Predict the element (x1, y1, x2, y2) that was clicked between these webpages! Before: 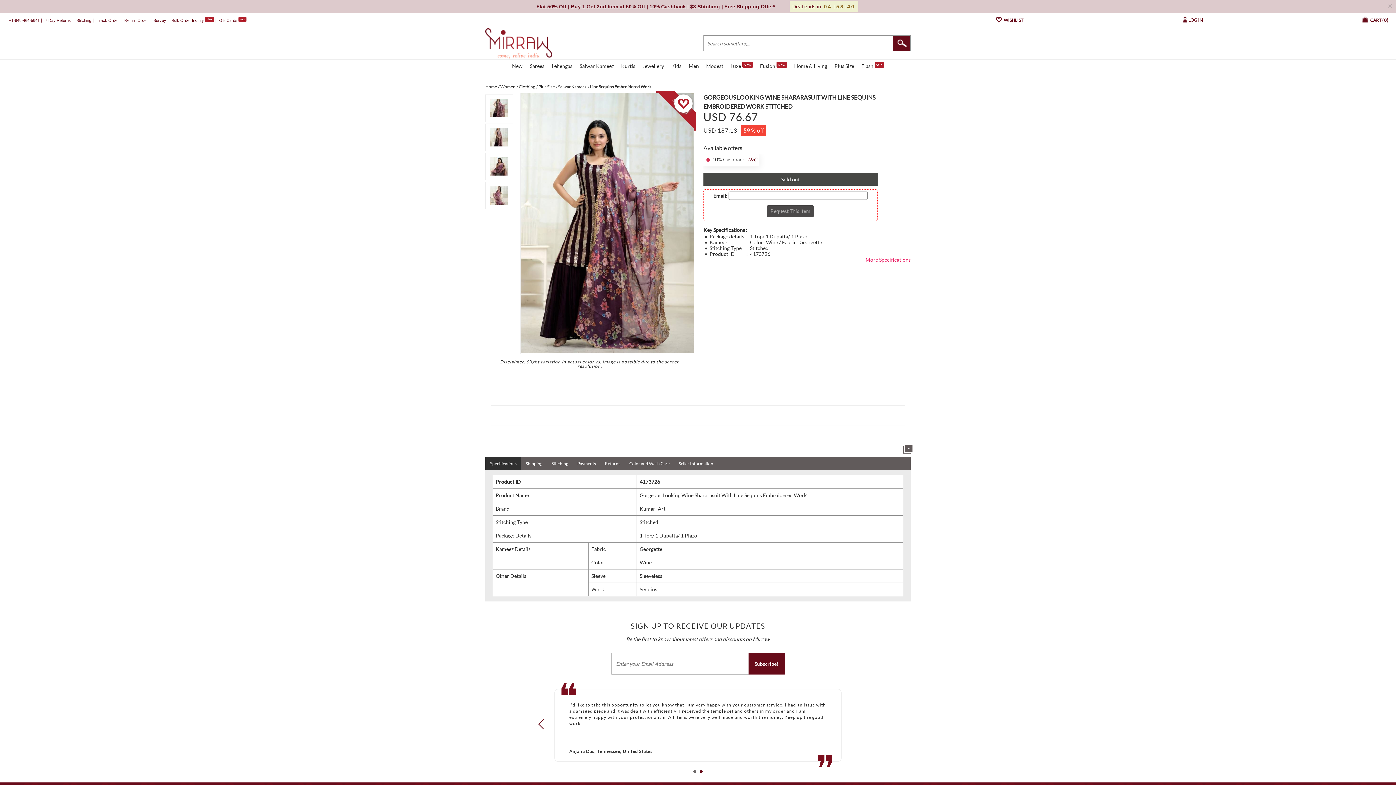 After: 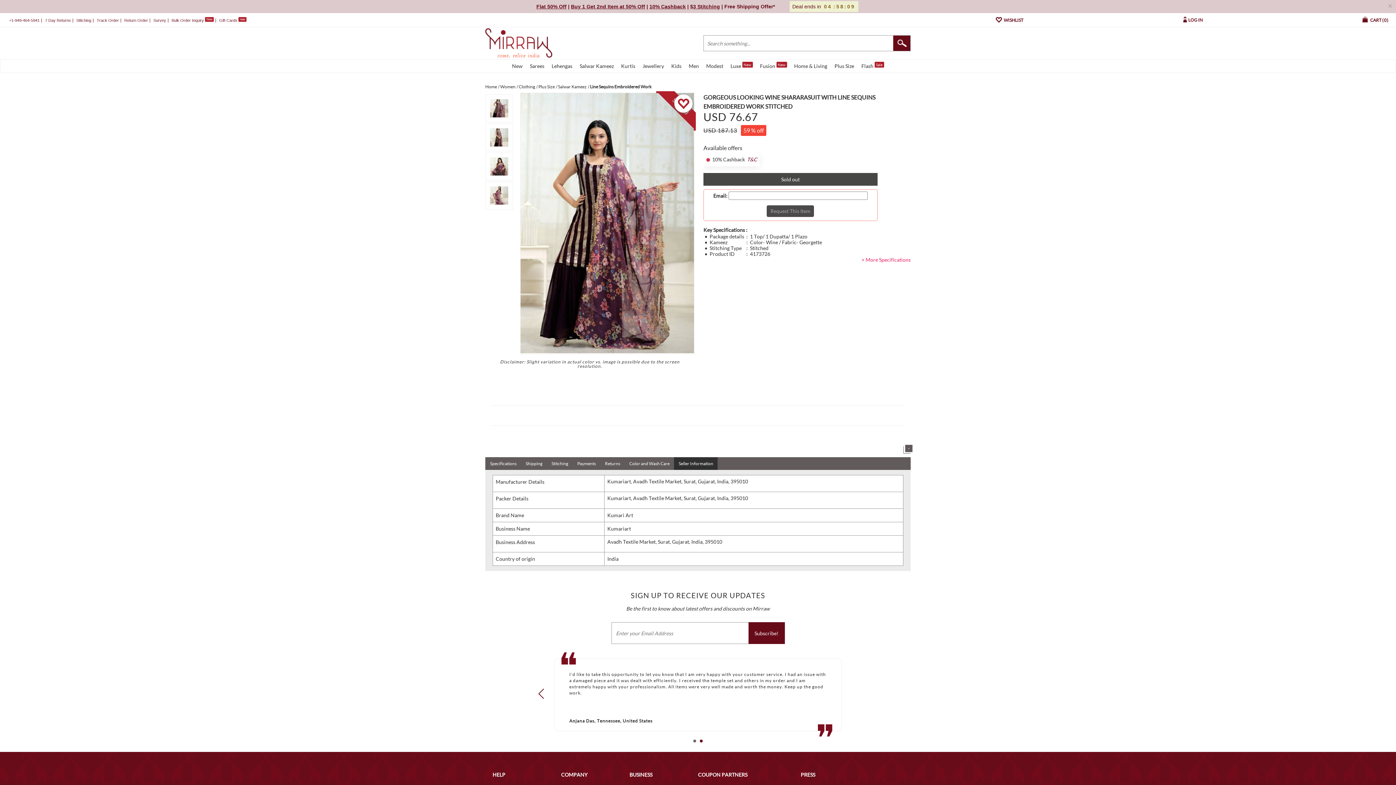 Action: bbox: (674, 458, 717, 469) label: Seller Information